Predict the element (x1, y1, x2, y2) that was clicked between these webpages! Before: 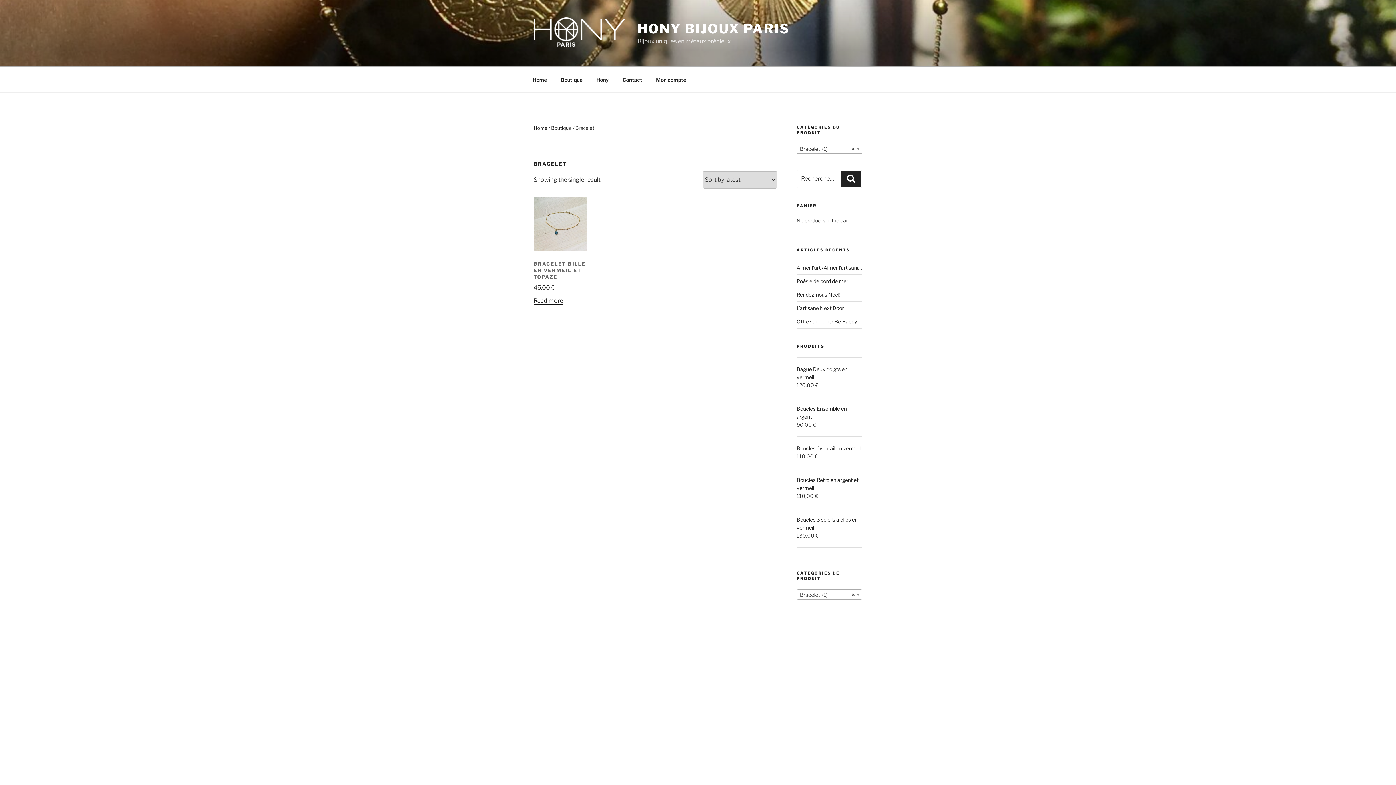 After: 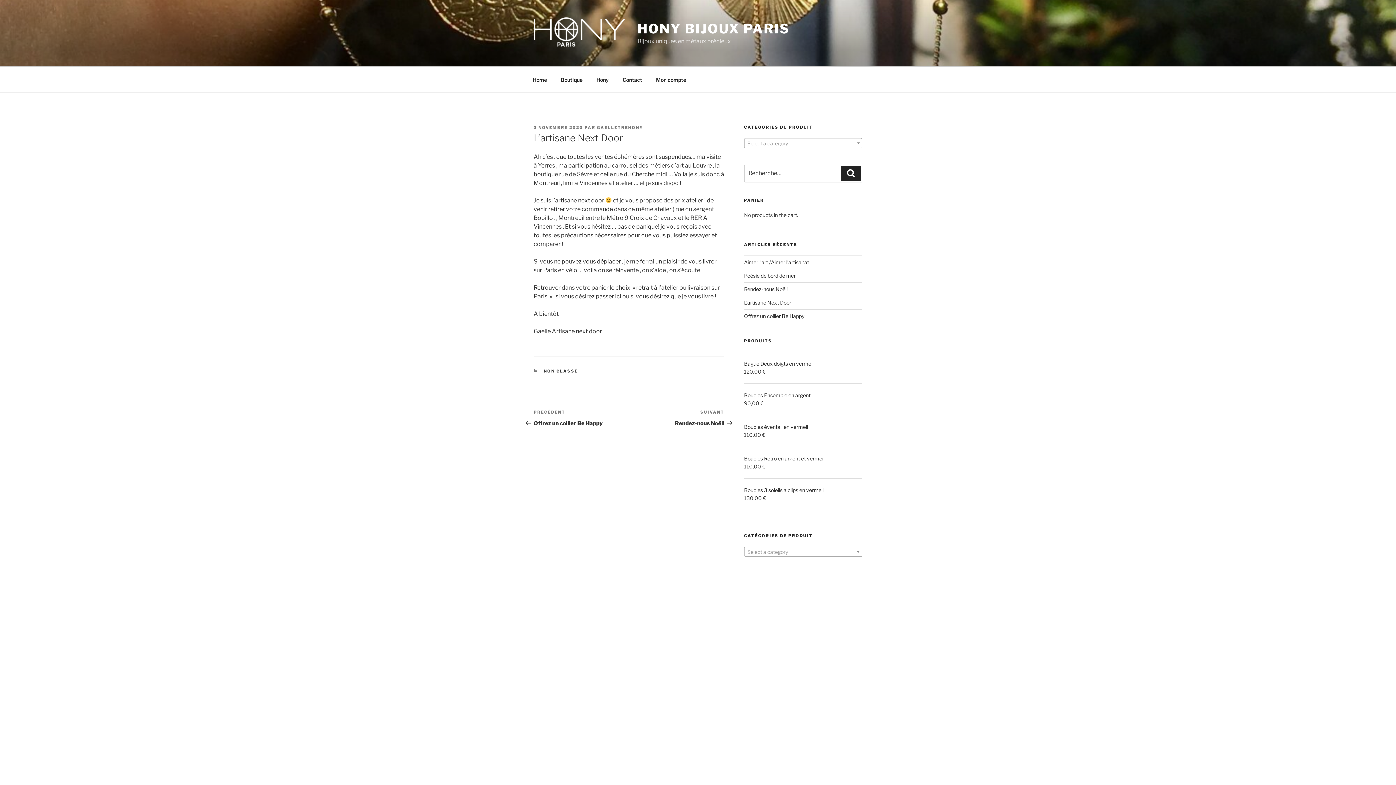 Action: label: L’artisane Next Door bbox: (796, 304, 844, 311)